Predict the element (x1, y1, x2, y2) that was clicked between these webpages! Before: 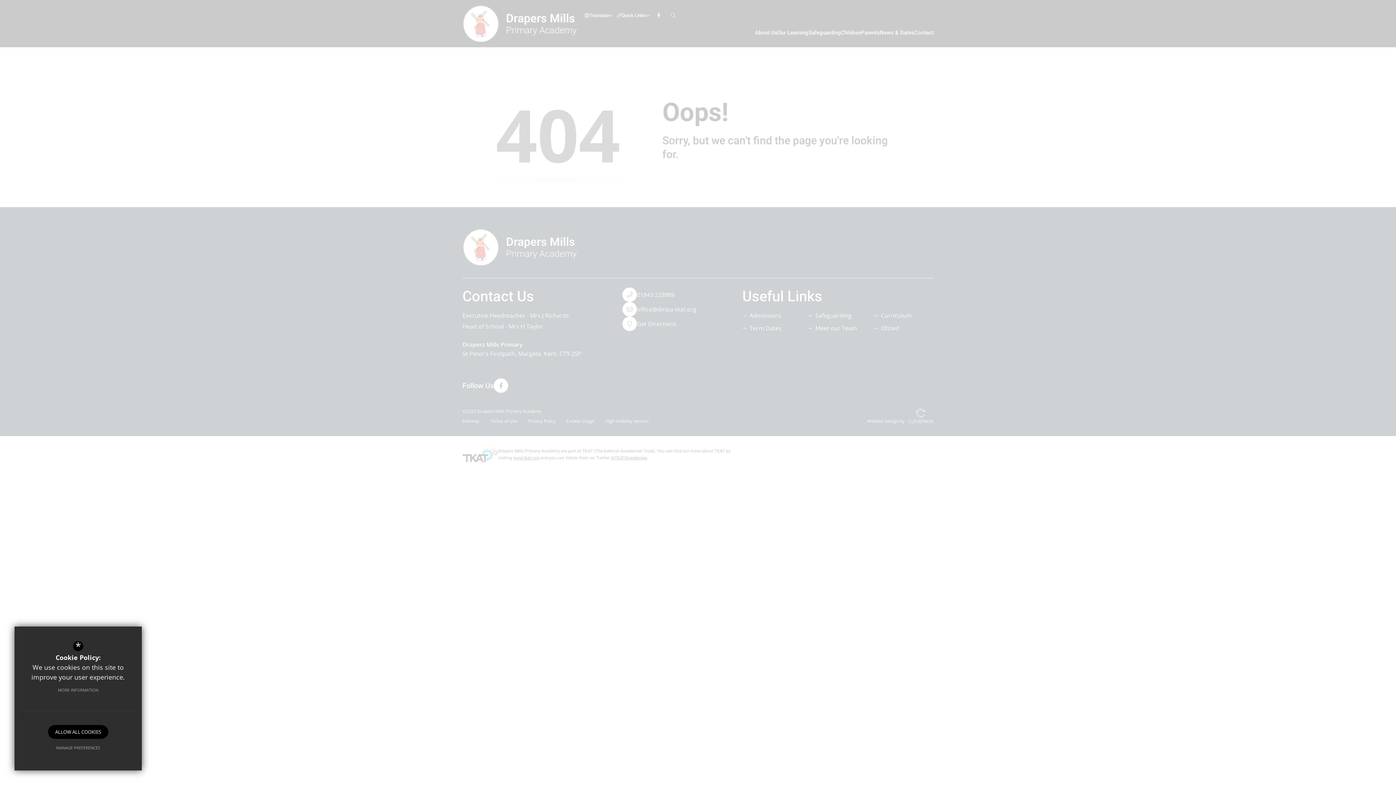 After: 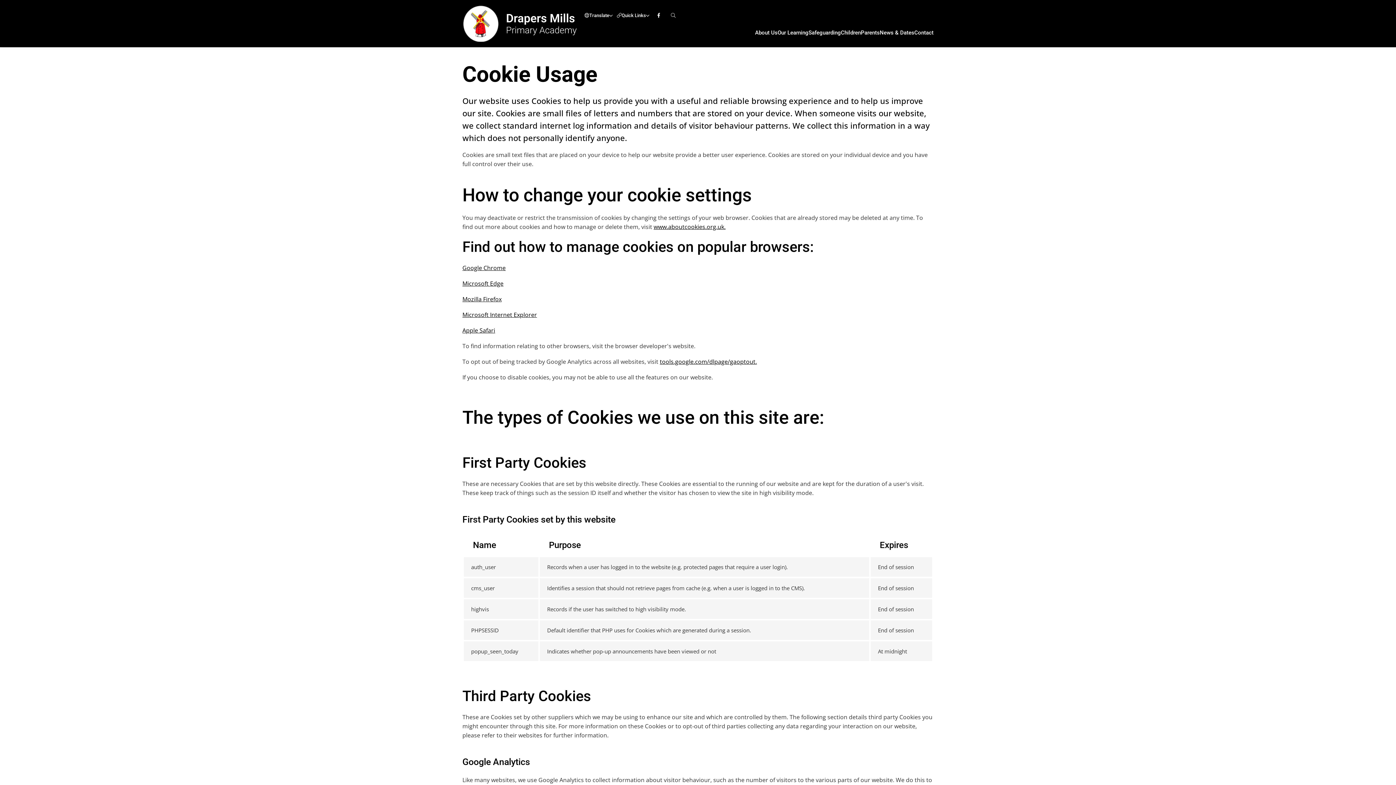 Action: bbox: (50, 683, 105, 697) label: MORE INFORMATION